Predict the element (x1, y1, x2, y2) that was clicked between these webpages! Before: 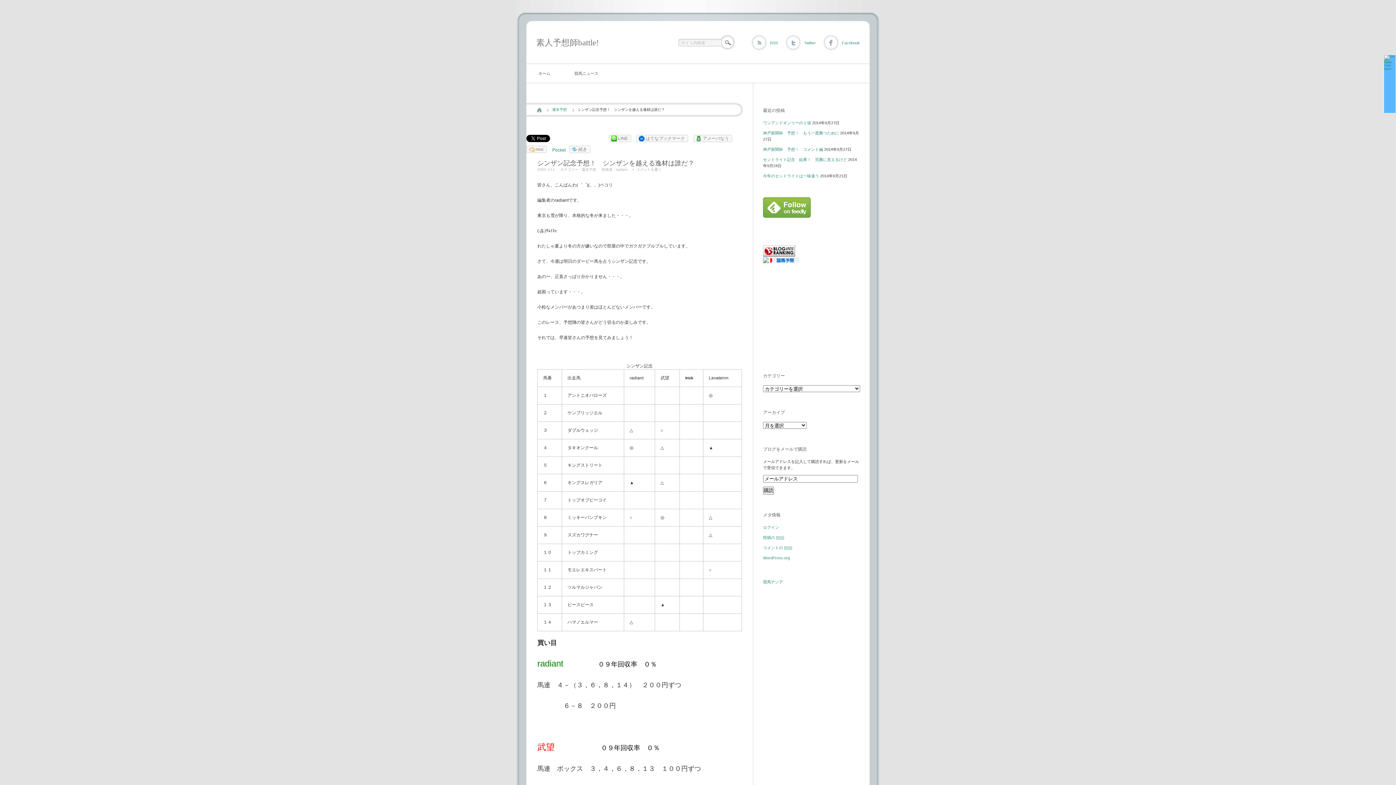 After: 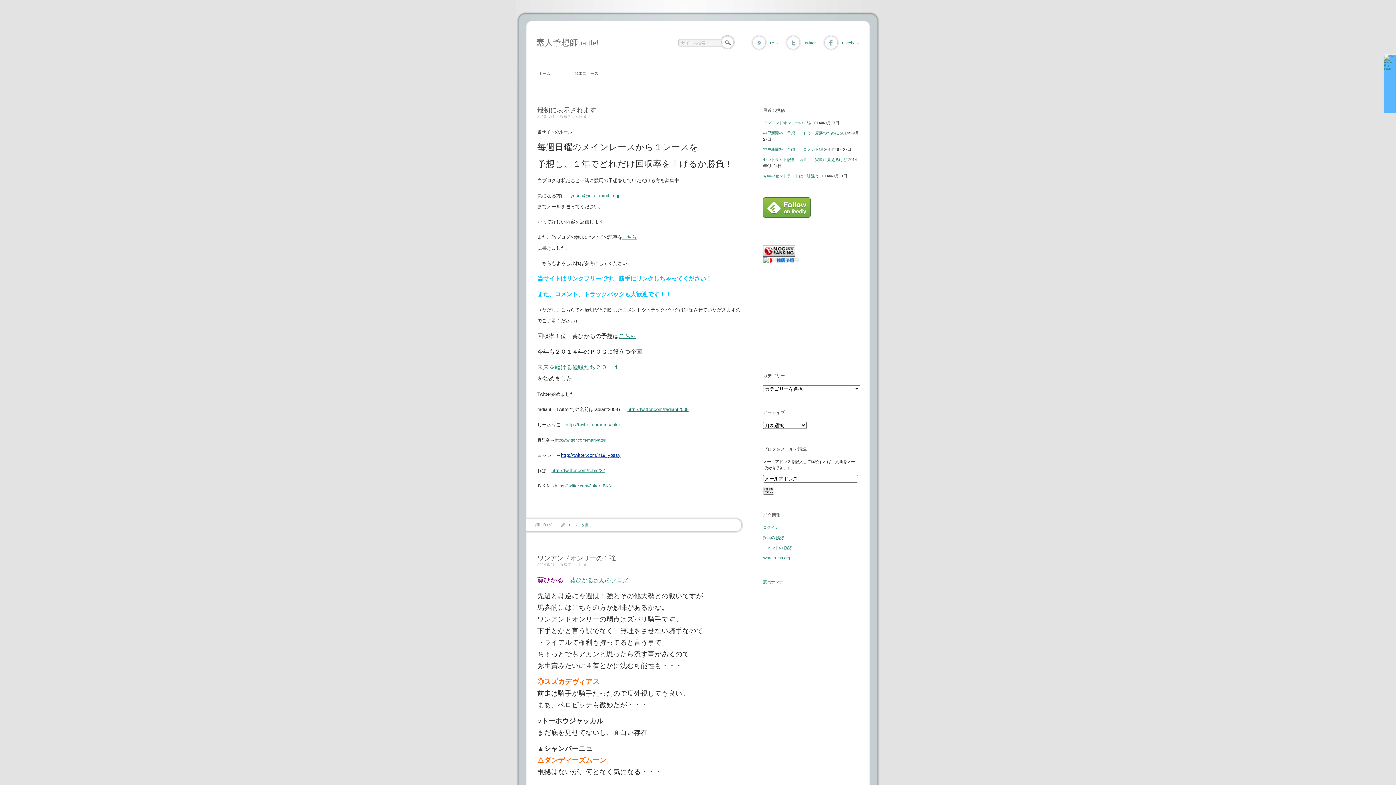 Action: bbox: (537, 108, 541, 112) label: ホーム